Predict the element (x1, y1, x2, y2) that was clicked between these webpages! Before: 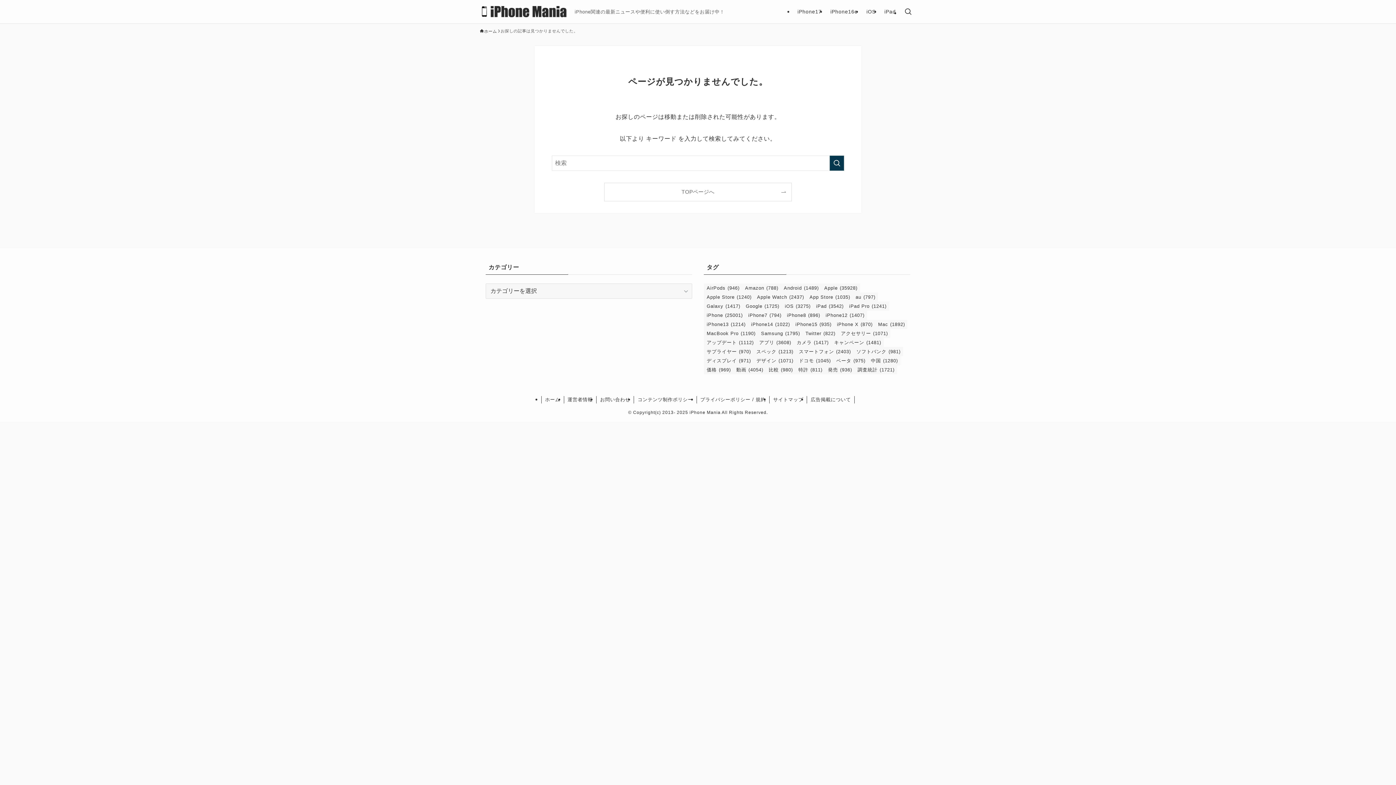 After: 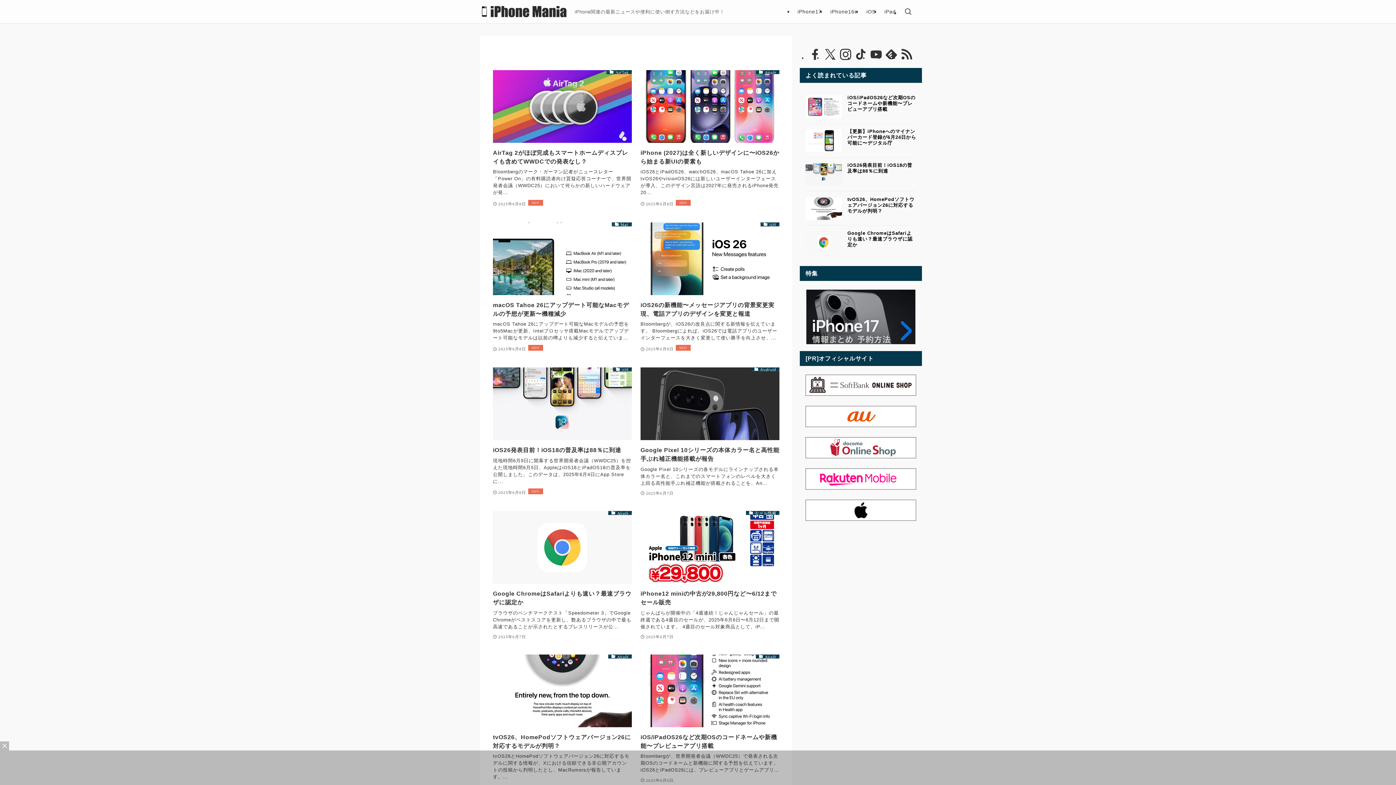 Action: bbox: (604, 183, 791, 201) label: TOPページへ